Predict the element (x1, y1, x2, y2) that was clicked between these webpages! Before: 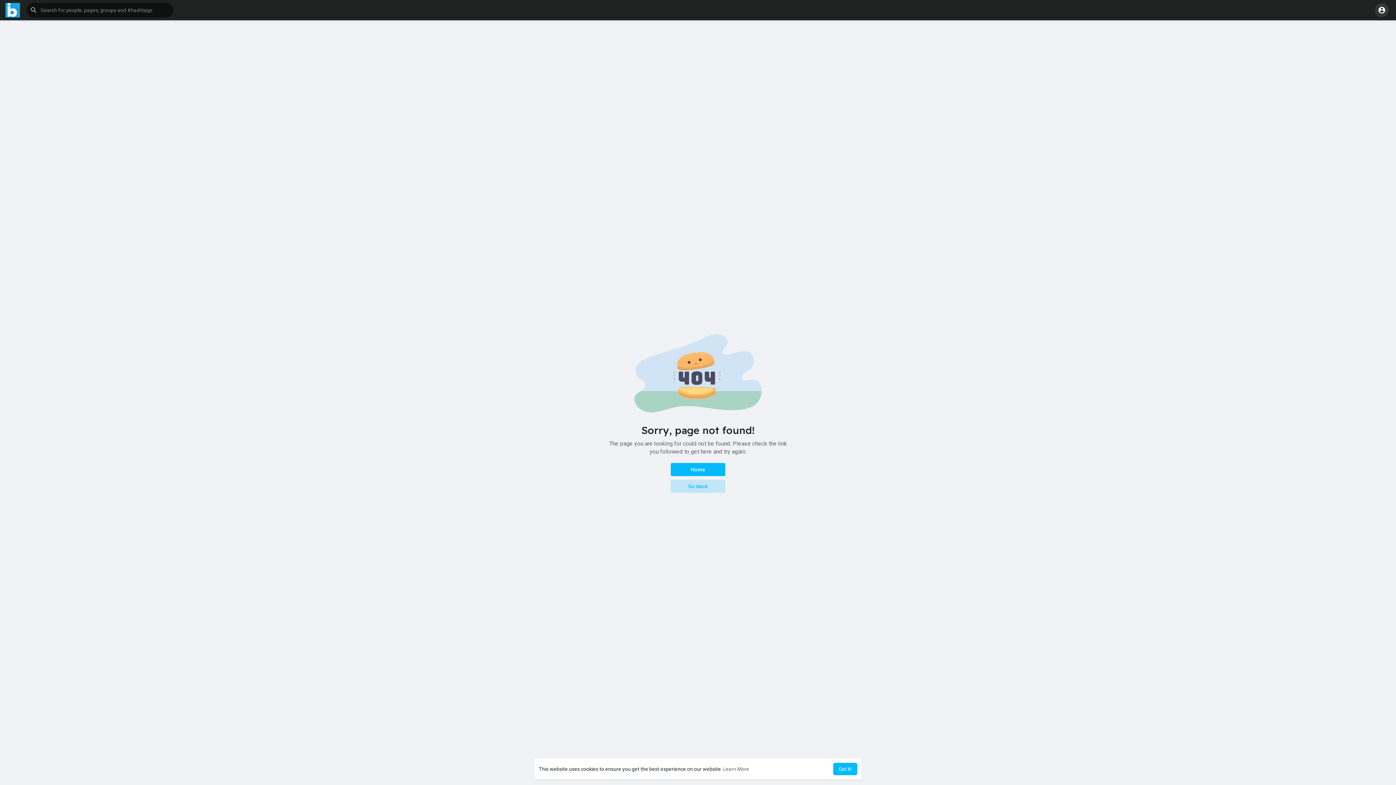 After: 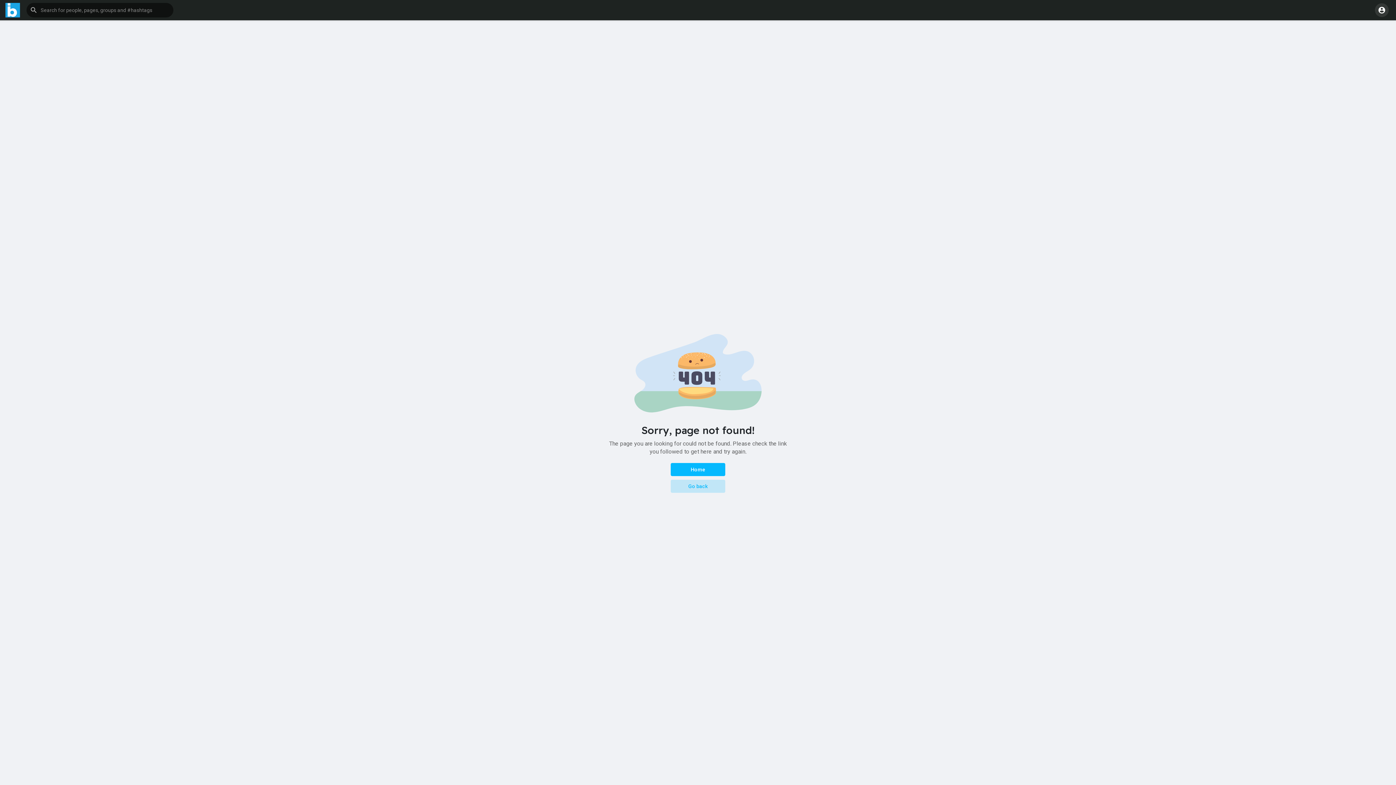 Action: label: dismiss cookie message bbox: (833, 763, 857, 775)